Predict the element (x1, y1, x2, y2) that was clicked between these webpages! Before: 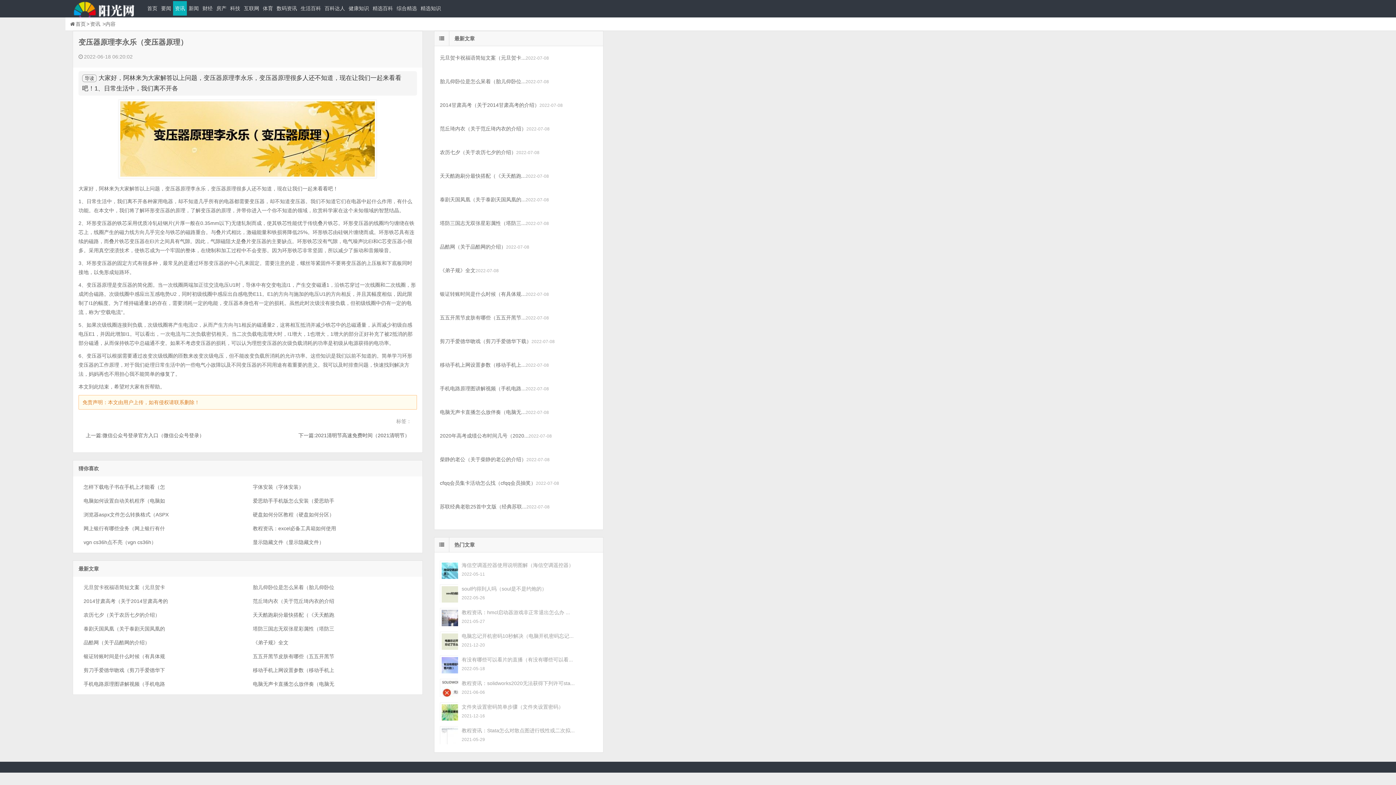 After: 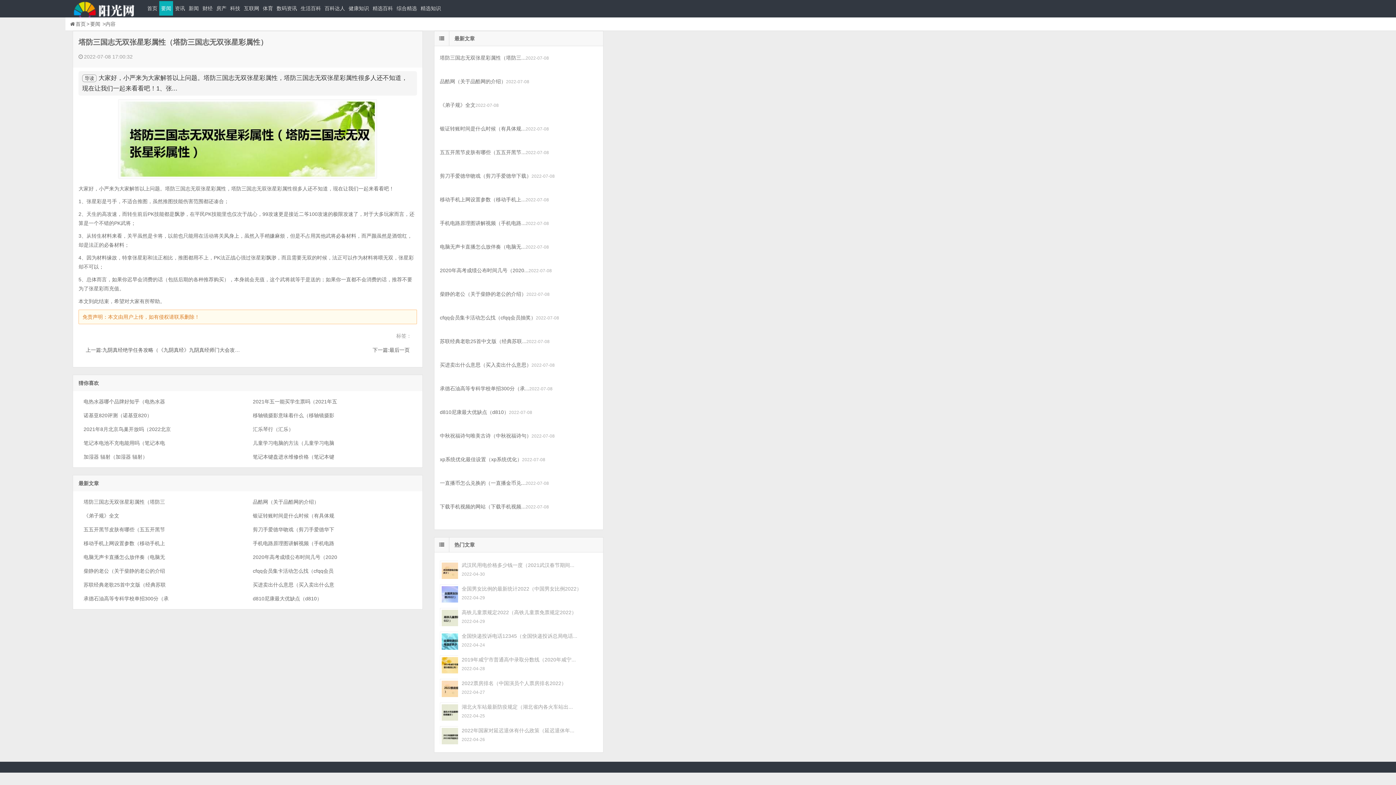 Action: label: 塔防三国志无双张星彩属性（塔防三 bbox: (252, 626, 334, 632)